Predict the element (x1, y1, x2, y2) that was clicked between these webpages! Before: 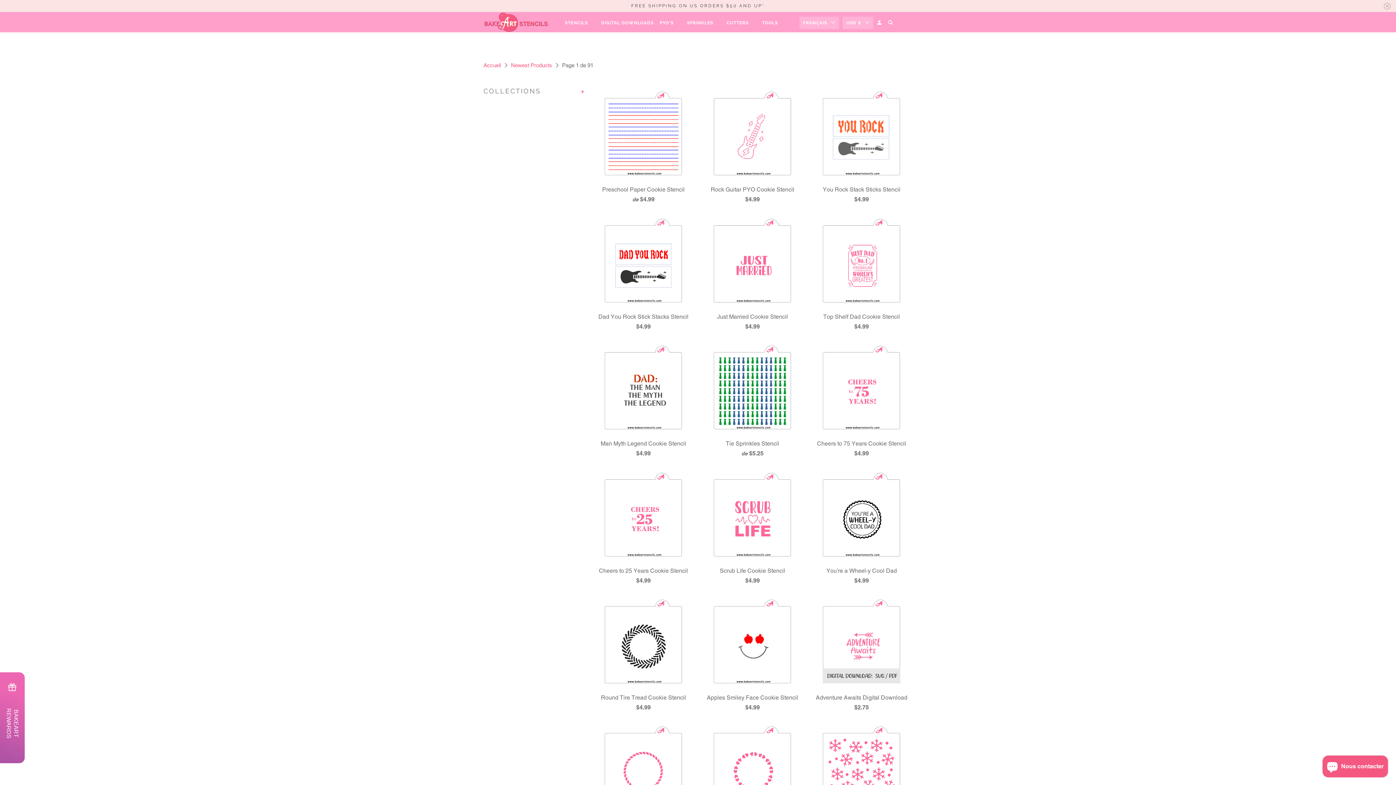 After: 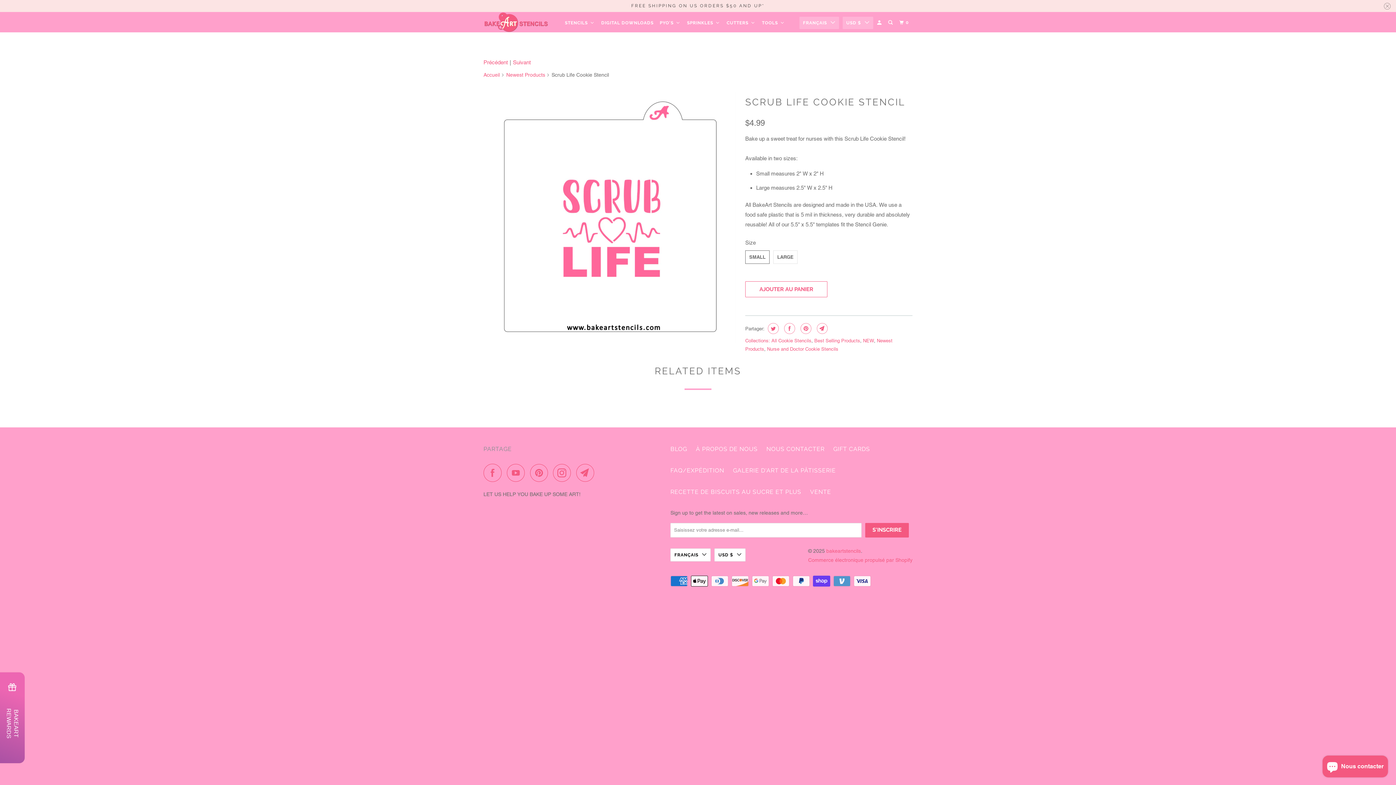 Action: label: Scrub Life Cookie Stencil
$4.99 bbox: (701, 469, 803, 585)